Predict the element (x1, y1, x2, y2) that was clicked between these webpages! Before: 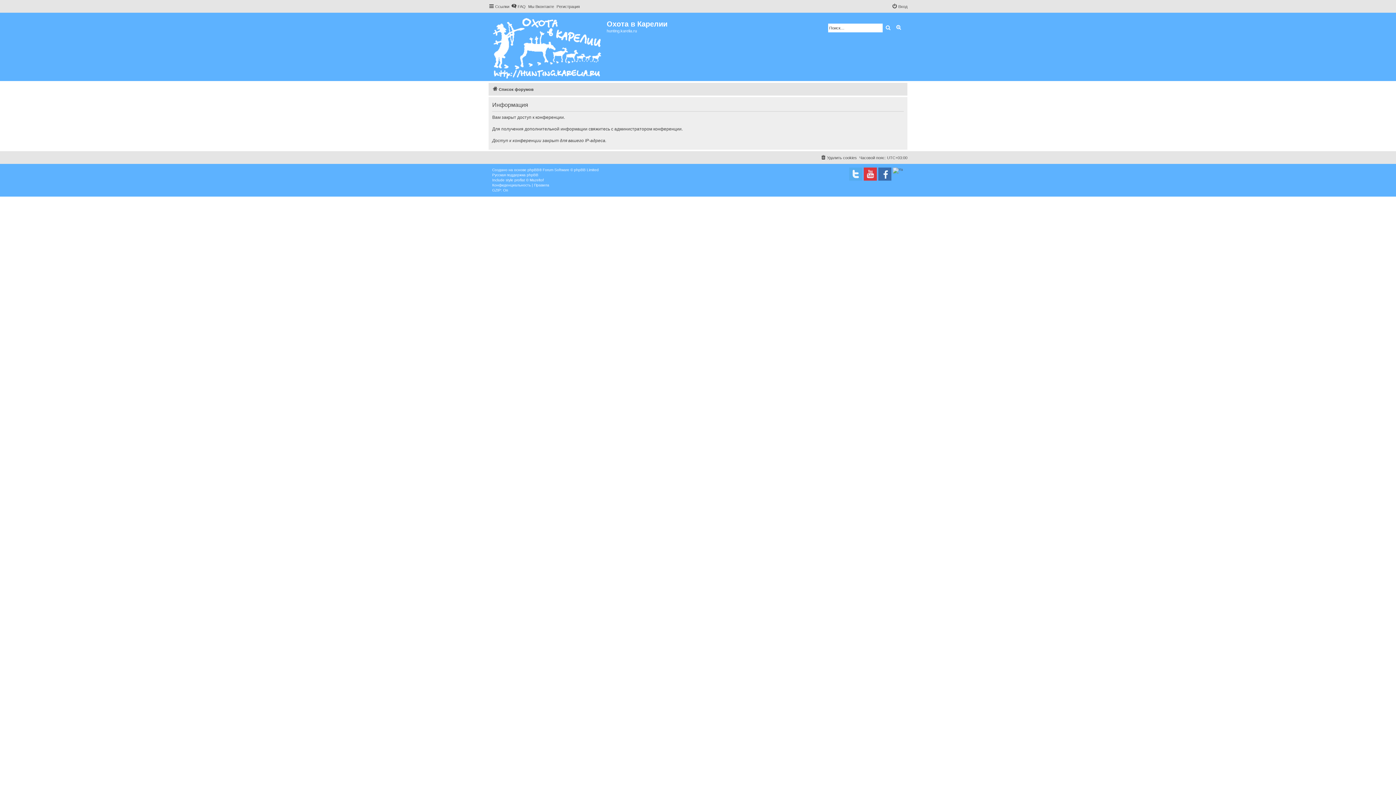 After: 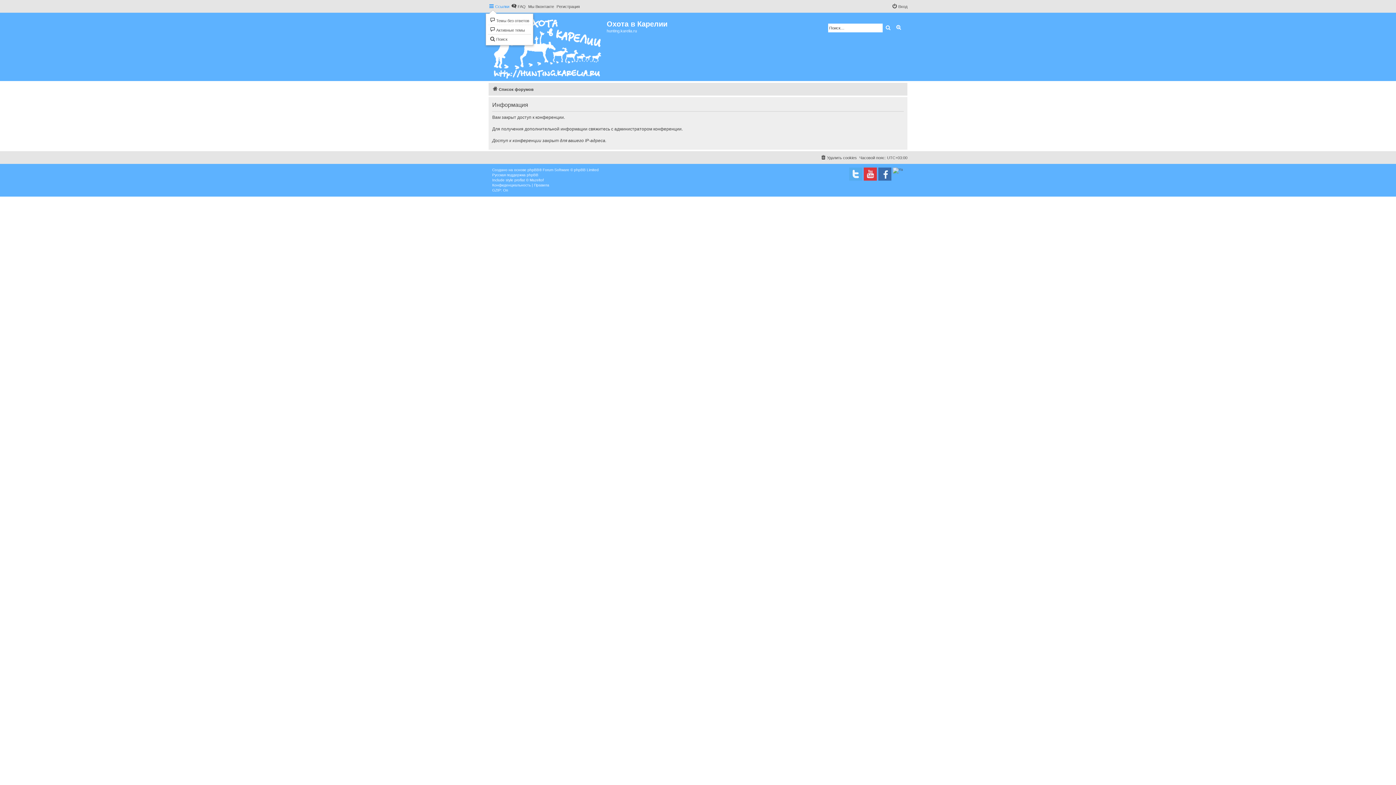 Action: label: Ссылки bbox: (488, 2, 509, 10)